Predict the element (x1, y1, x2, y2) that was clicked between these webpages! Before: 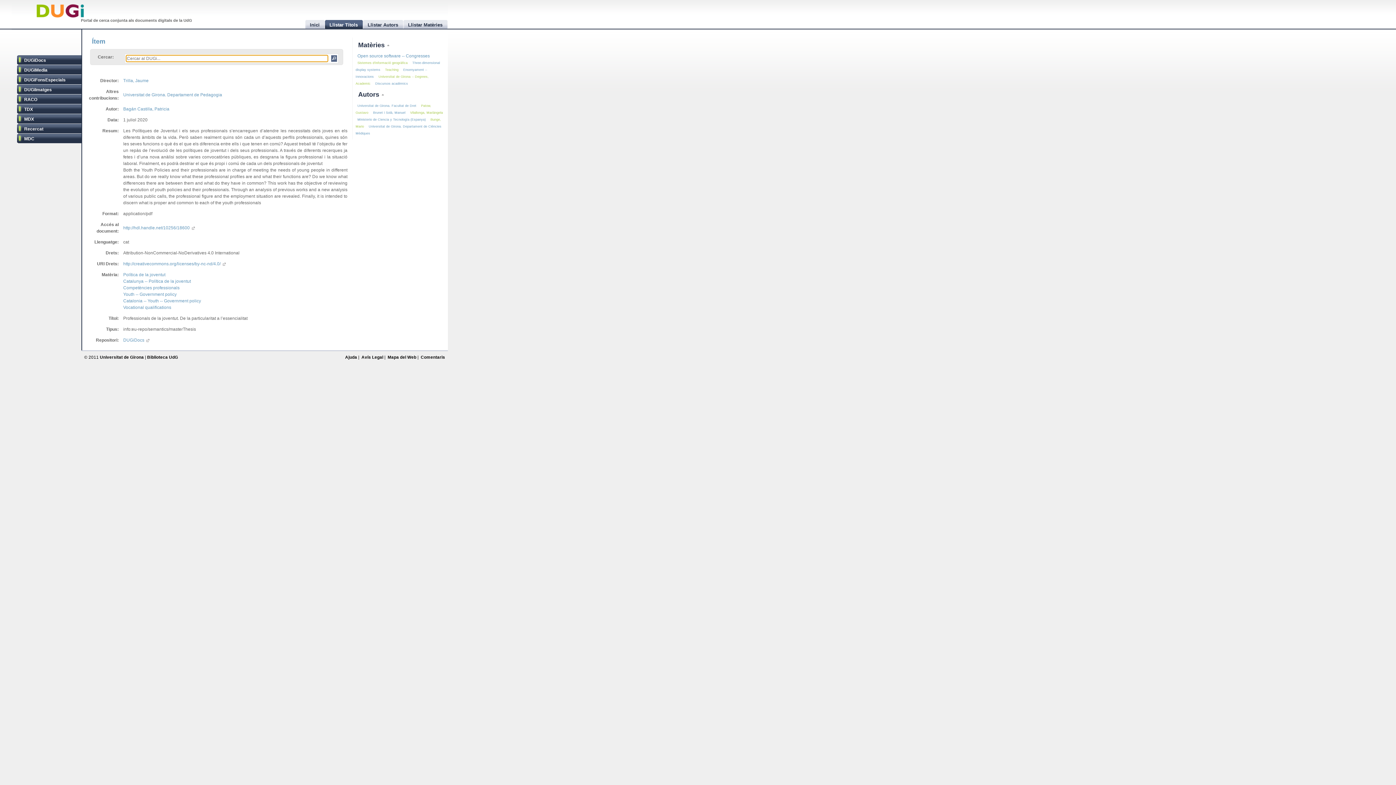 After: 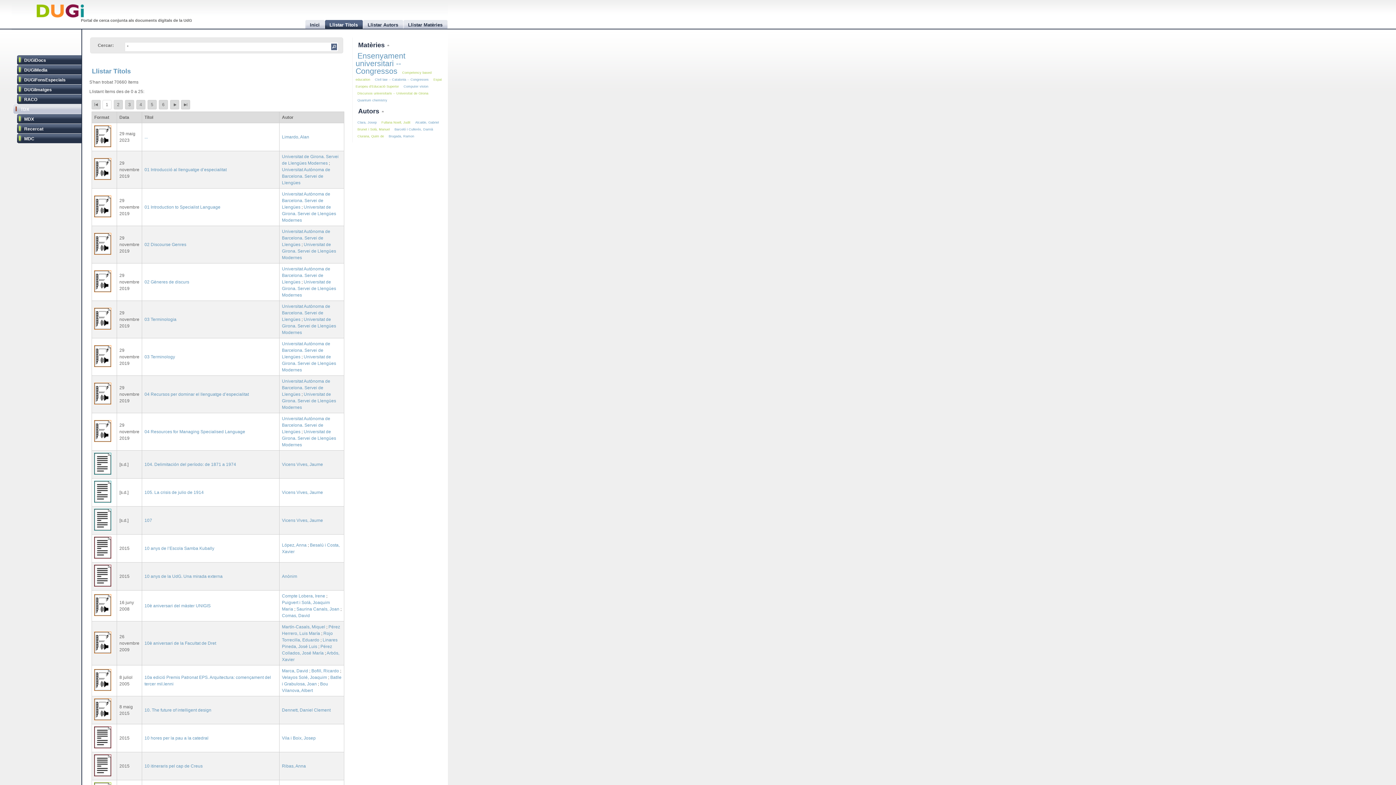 Action: label: TDX bbox: (16, 104, 81, 114)